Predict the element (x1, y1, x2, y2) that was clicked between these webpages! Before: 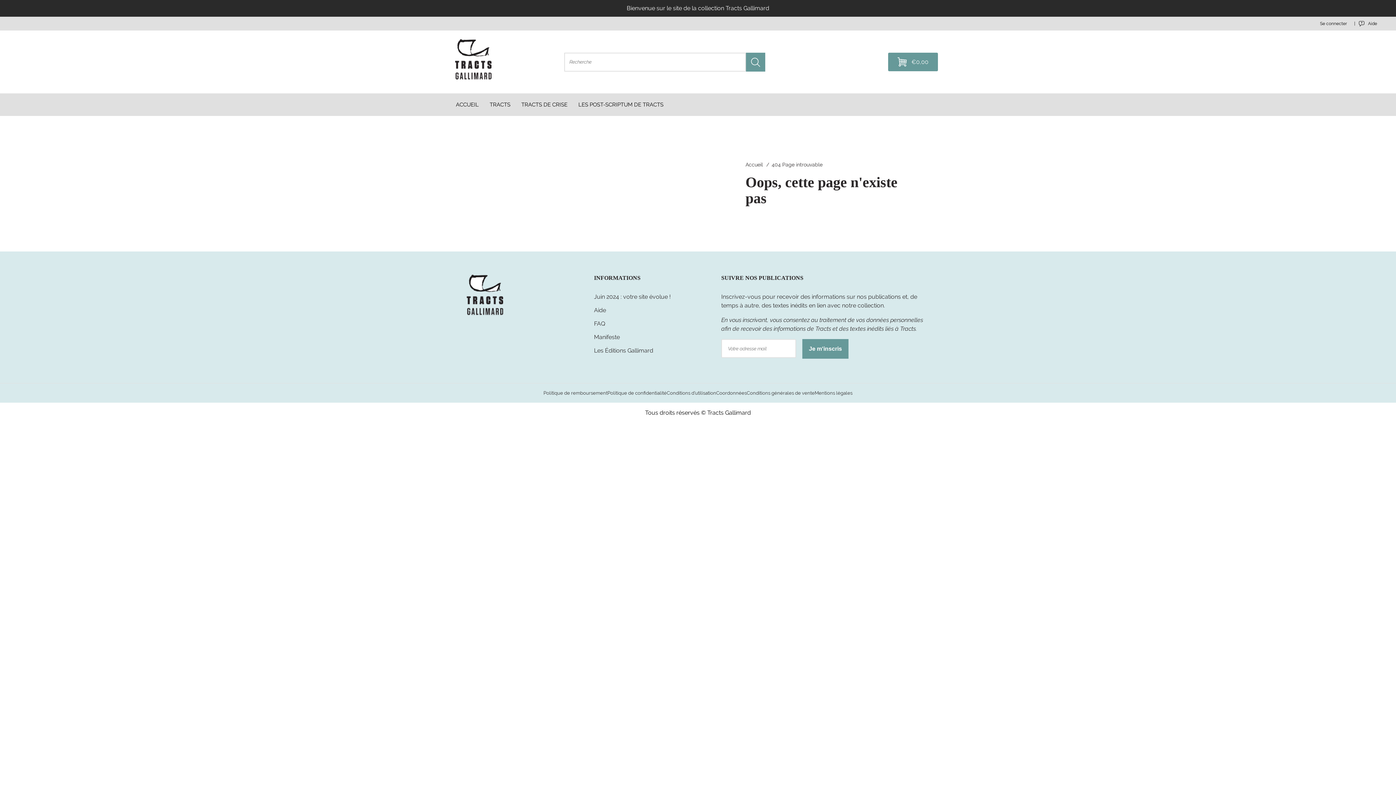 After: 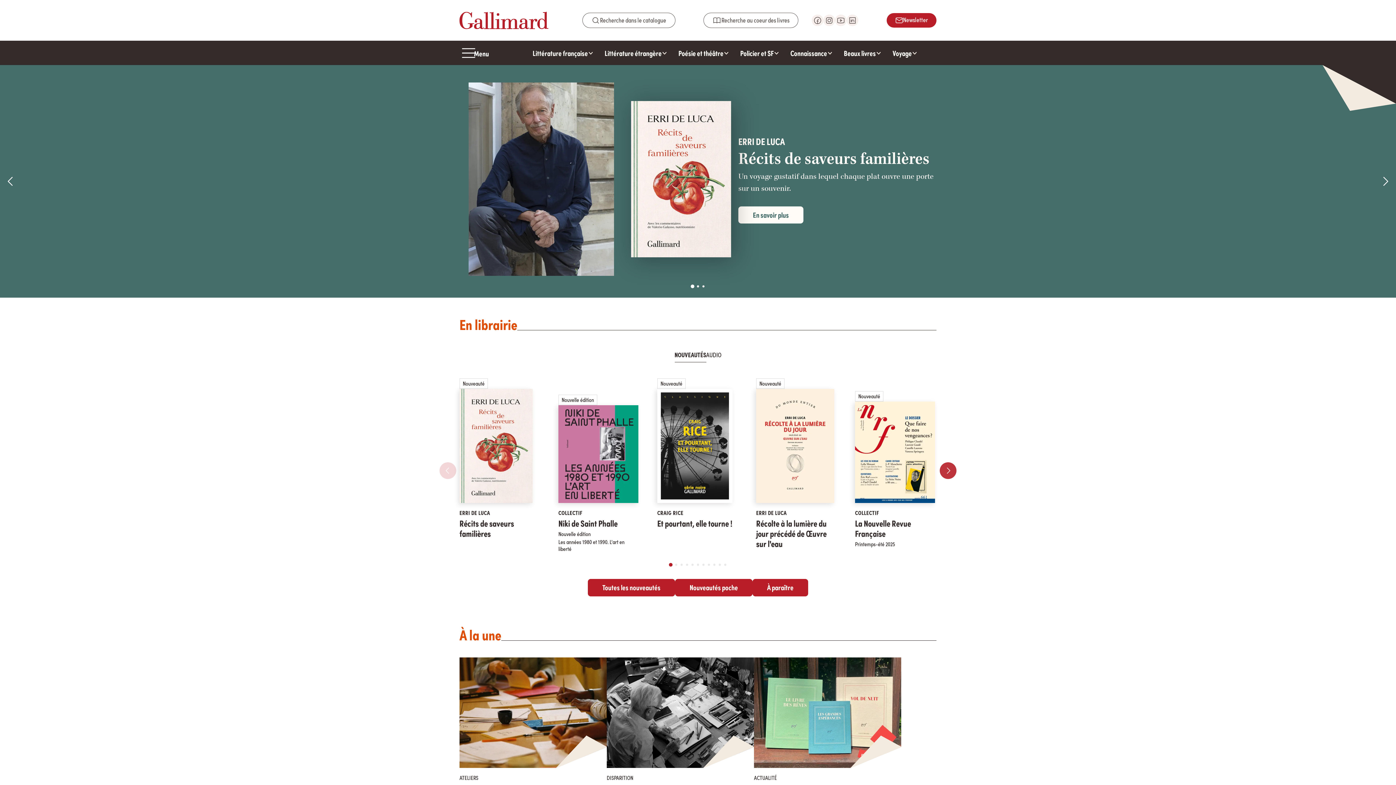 Action: label: Les Éditions Gallimard bbox: (594, 346, 653, 355)